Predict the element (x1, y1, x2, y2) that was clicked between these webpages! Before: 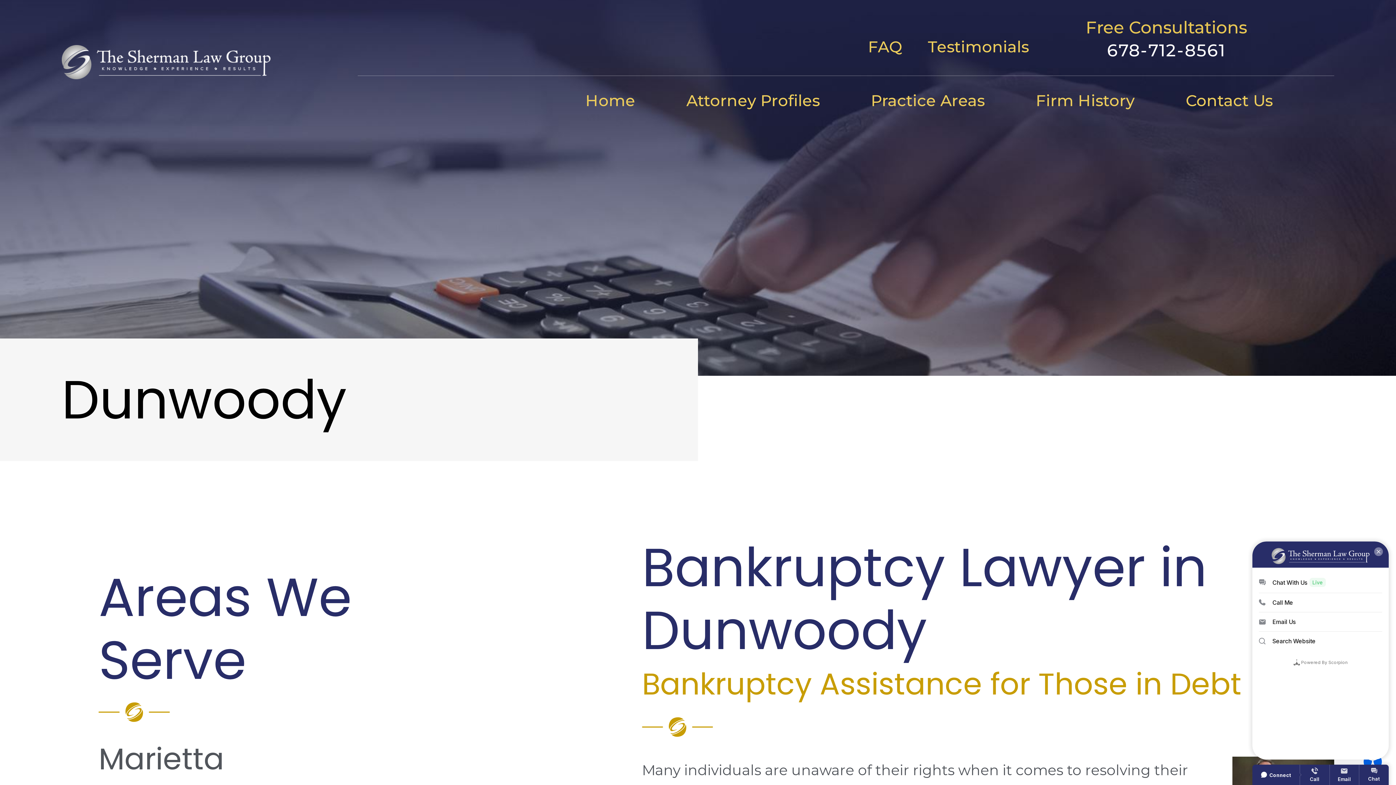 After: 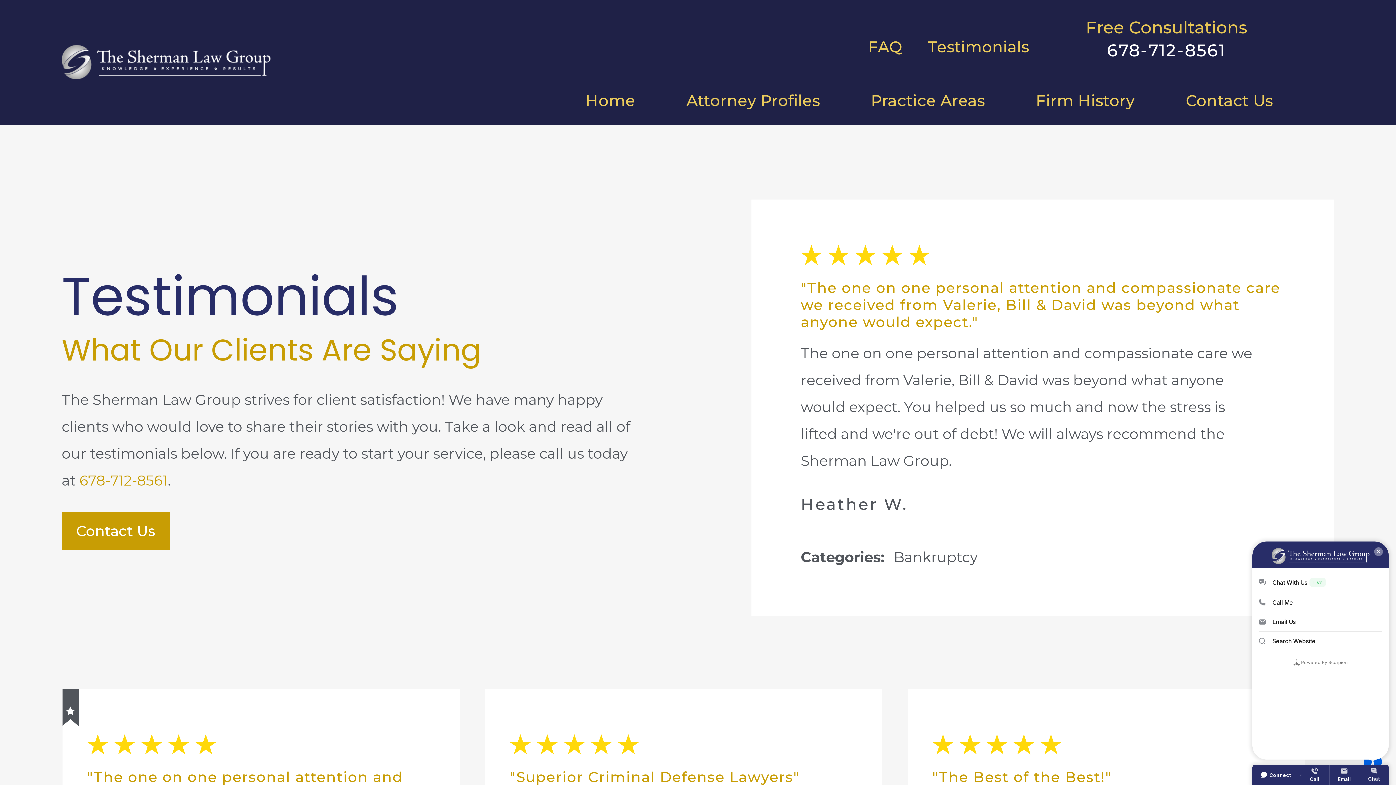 Action: bbox: (928, 37, 1029, 56) label: Testimonials